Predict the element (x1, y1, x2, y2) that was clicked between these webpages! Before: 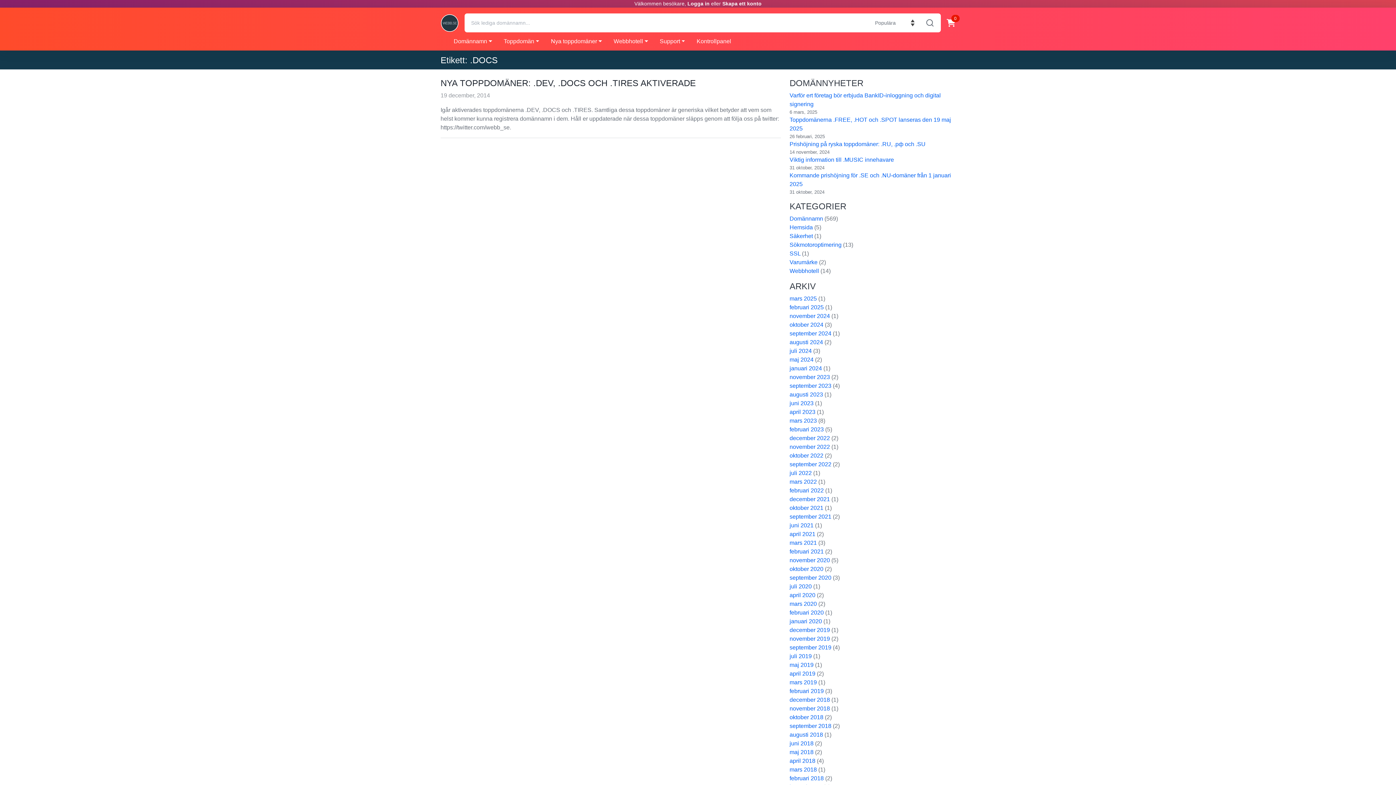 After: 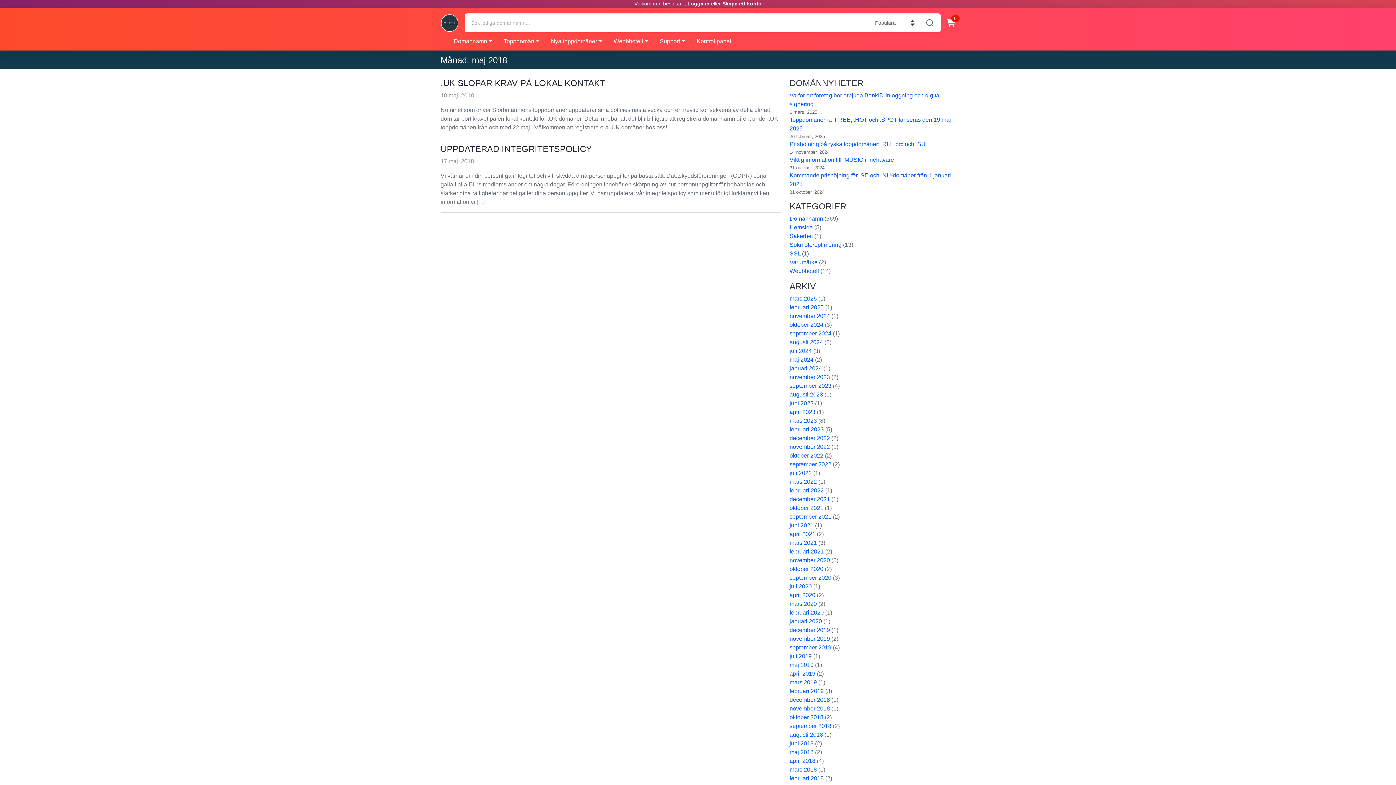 Action: bbox: (789, 749, 813, 755) label: maj 2018